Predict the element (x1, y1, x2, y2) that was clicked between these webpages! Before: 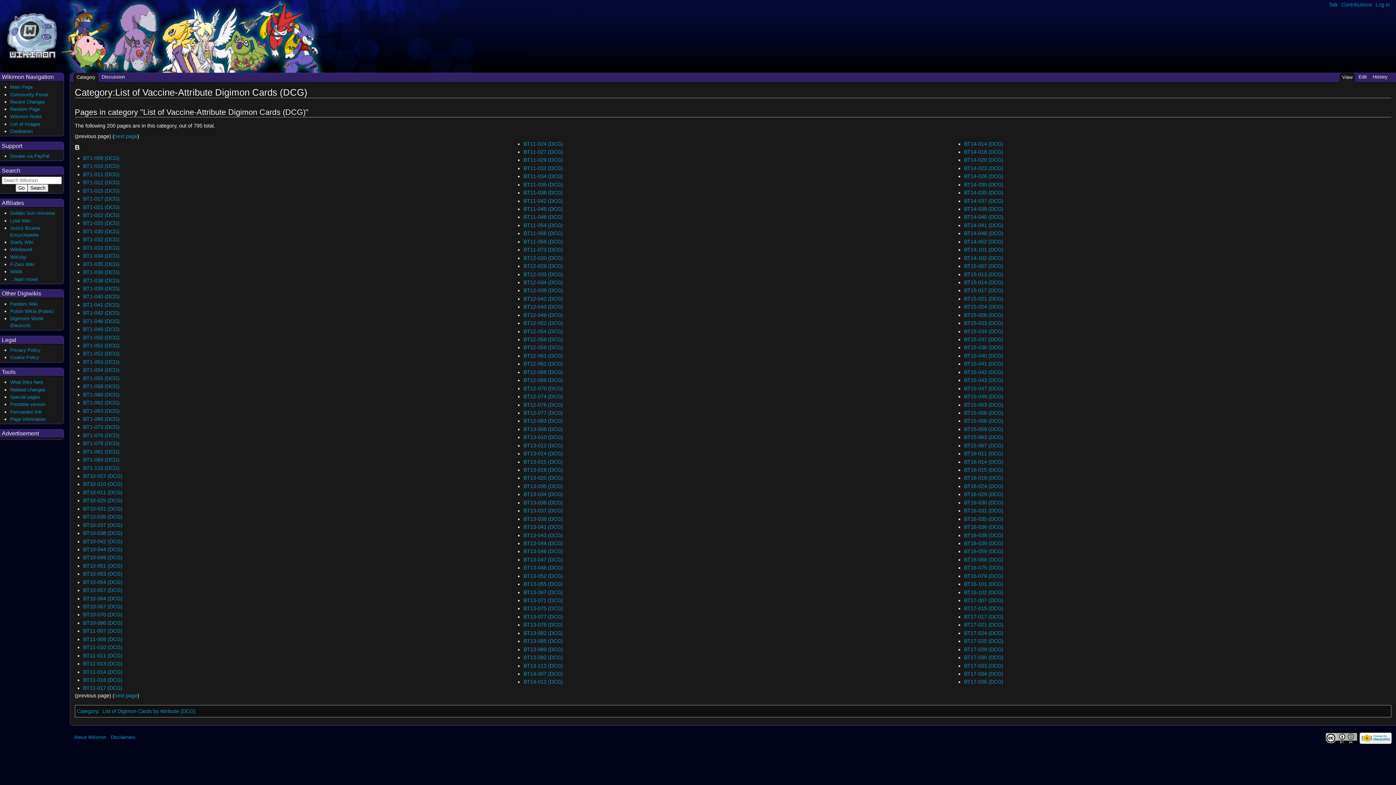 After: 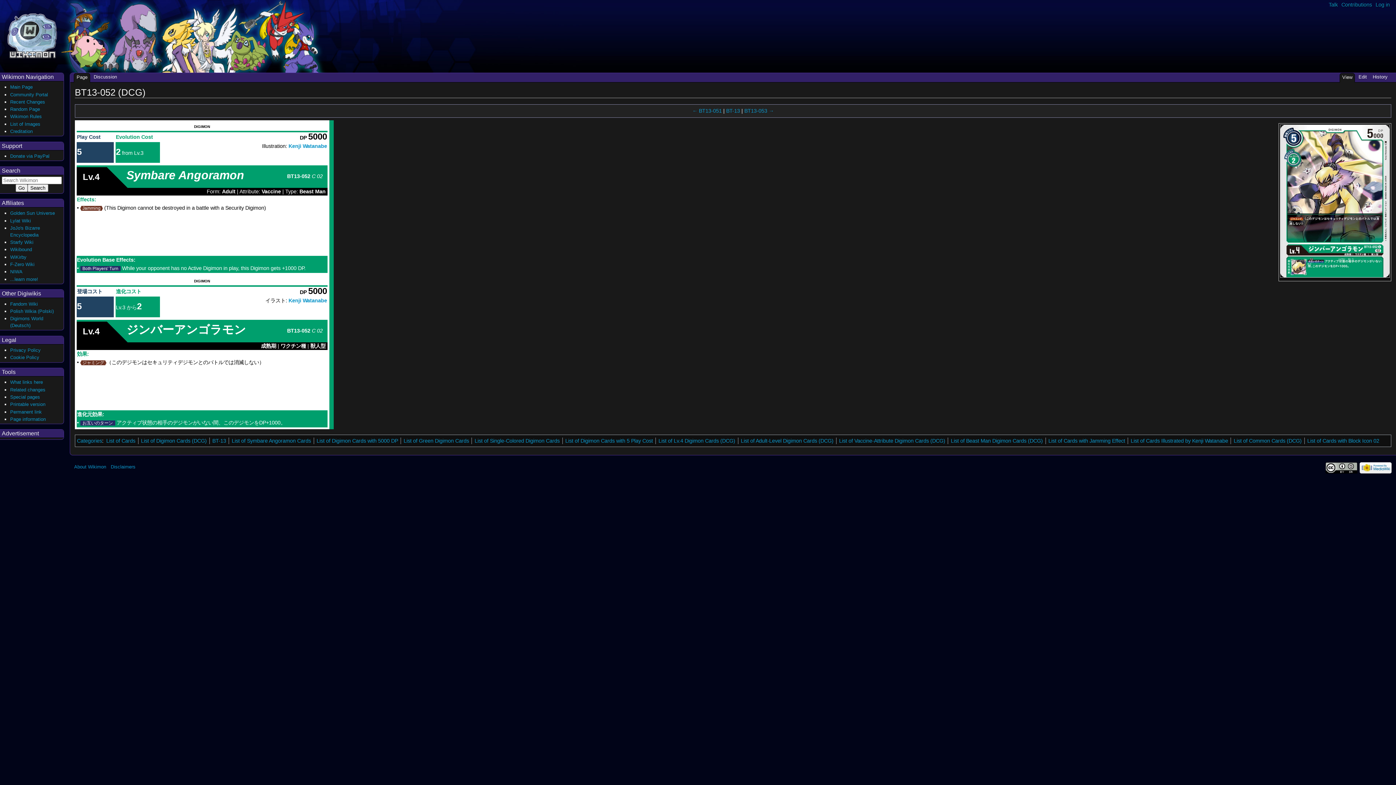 Action: label: BT13-052 (DCG) bbox: (523, 573, 563, 579)